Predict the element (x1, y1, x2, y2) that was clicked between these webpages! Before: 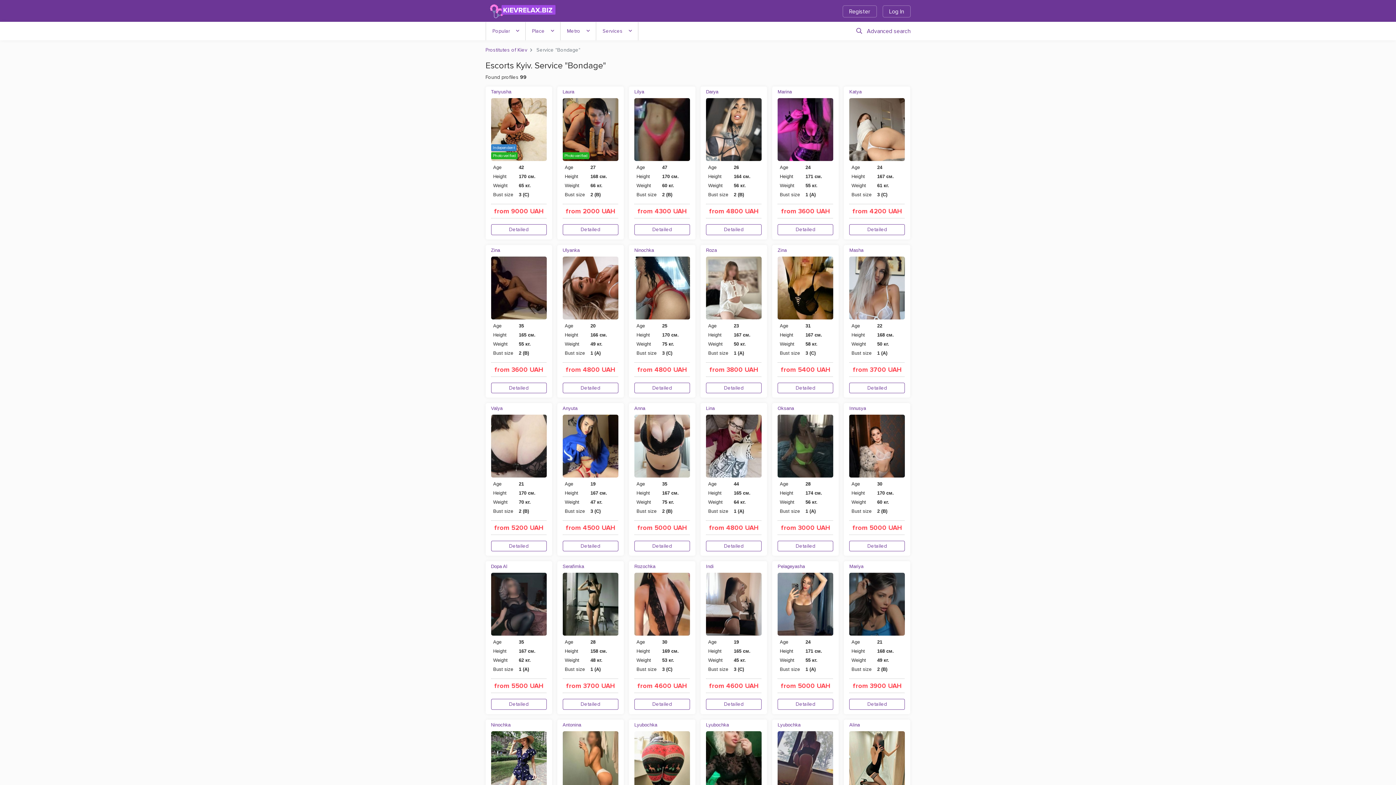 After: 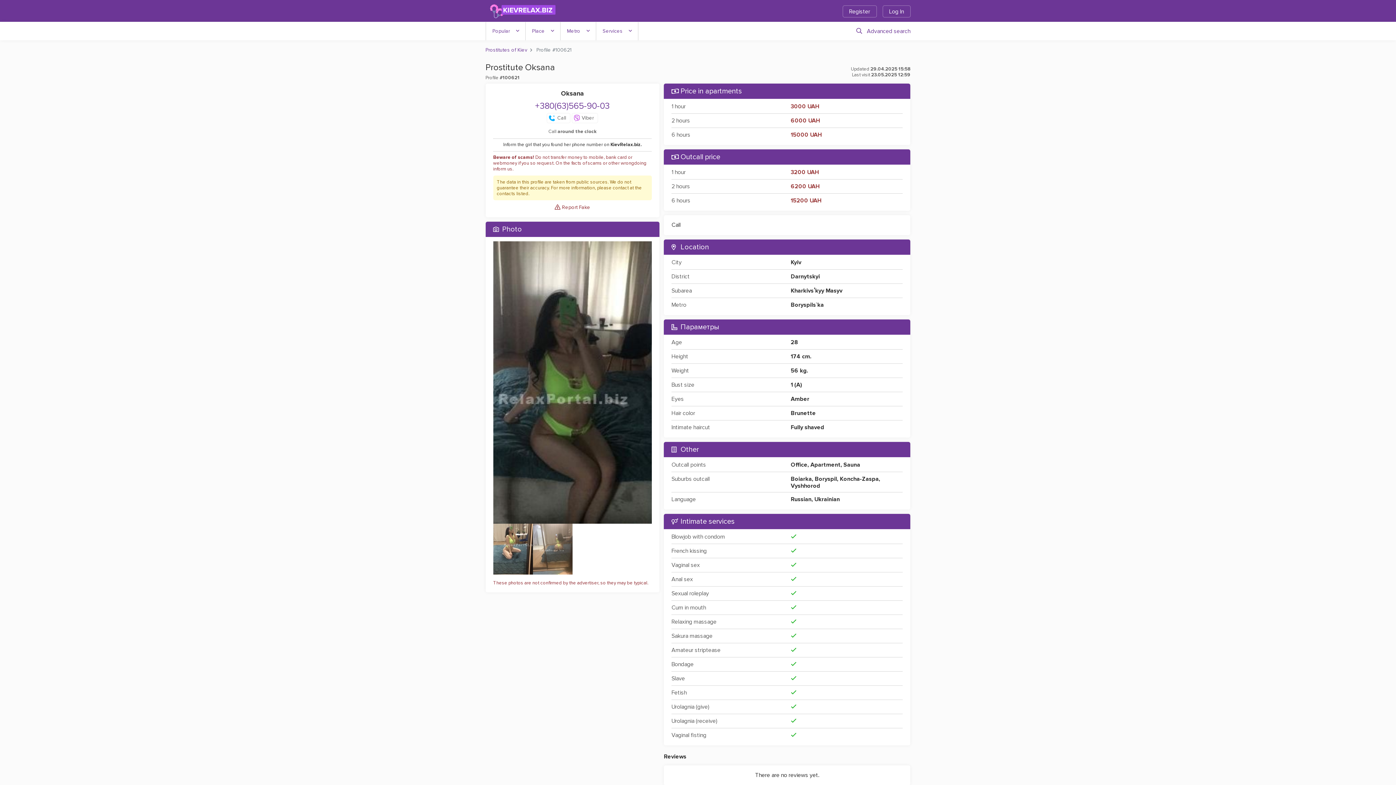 Action: bbox: (777, 403, 794, 413) label: Oksana